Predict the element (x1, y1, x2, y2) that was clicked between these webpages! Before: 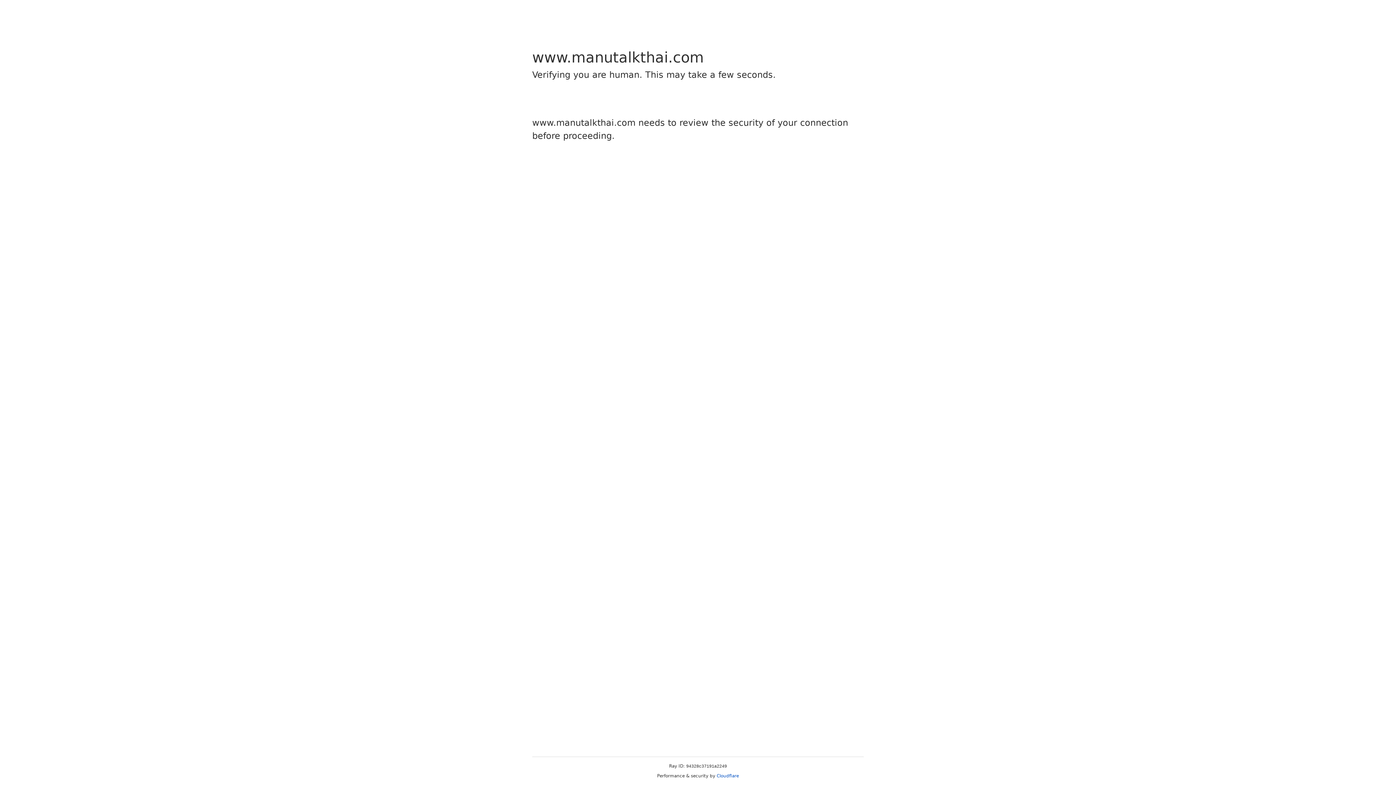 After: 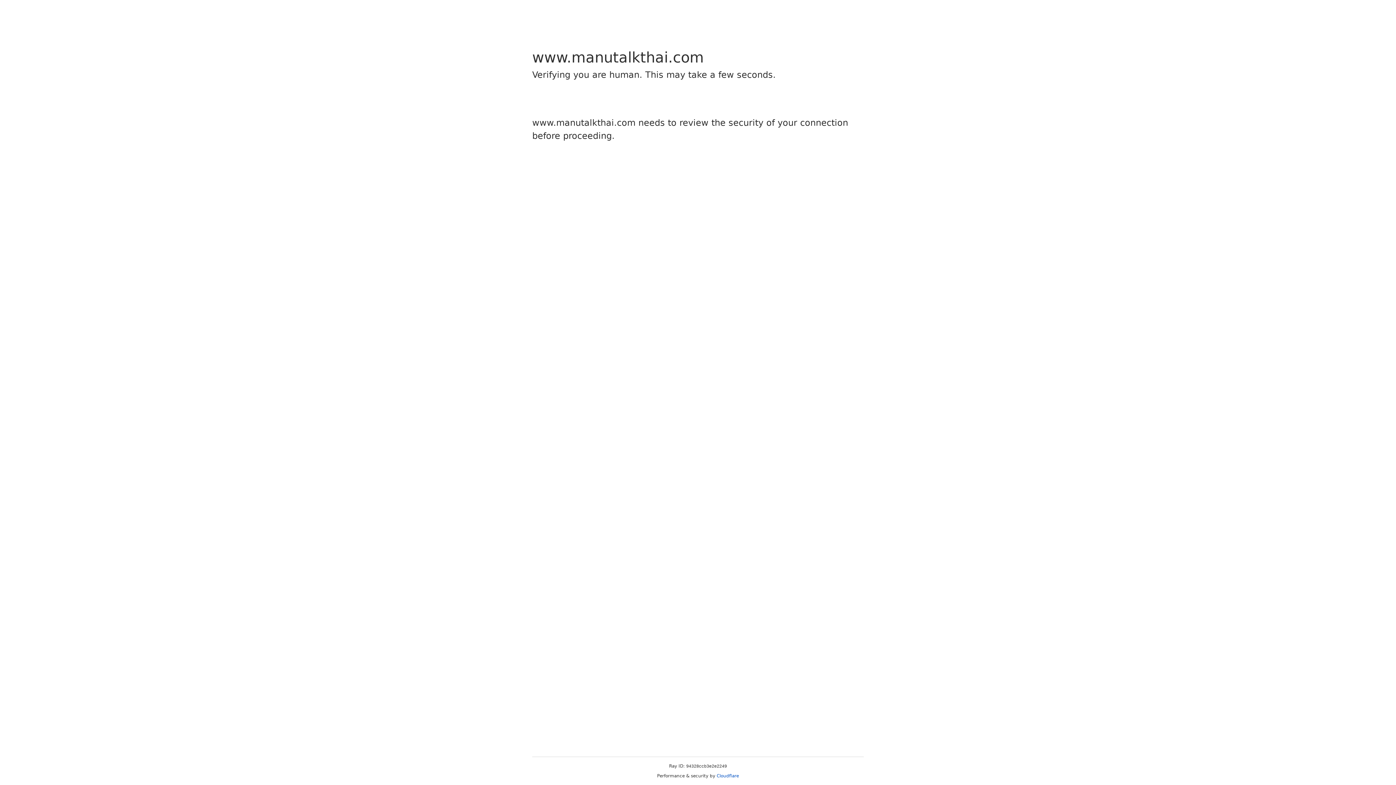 Action: bbox: (716, 773, 739, 778) label: Cloudflare